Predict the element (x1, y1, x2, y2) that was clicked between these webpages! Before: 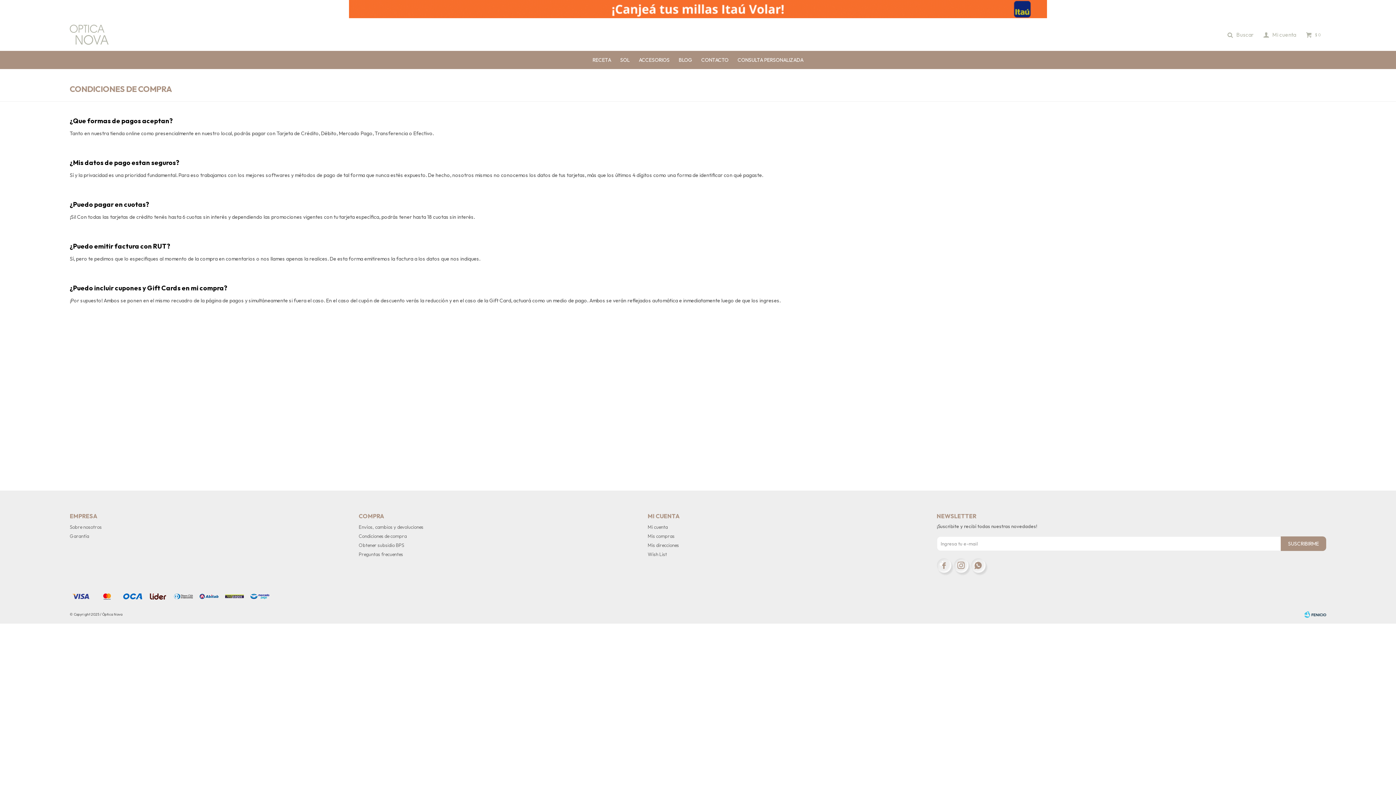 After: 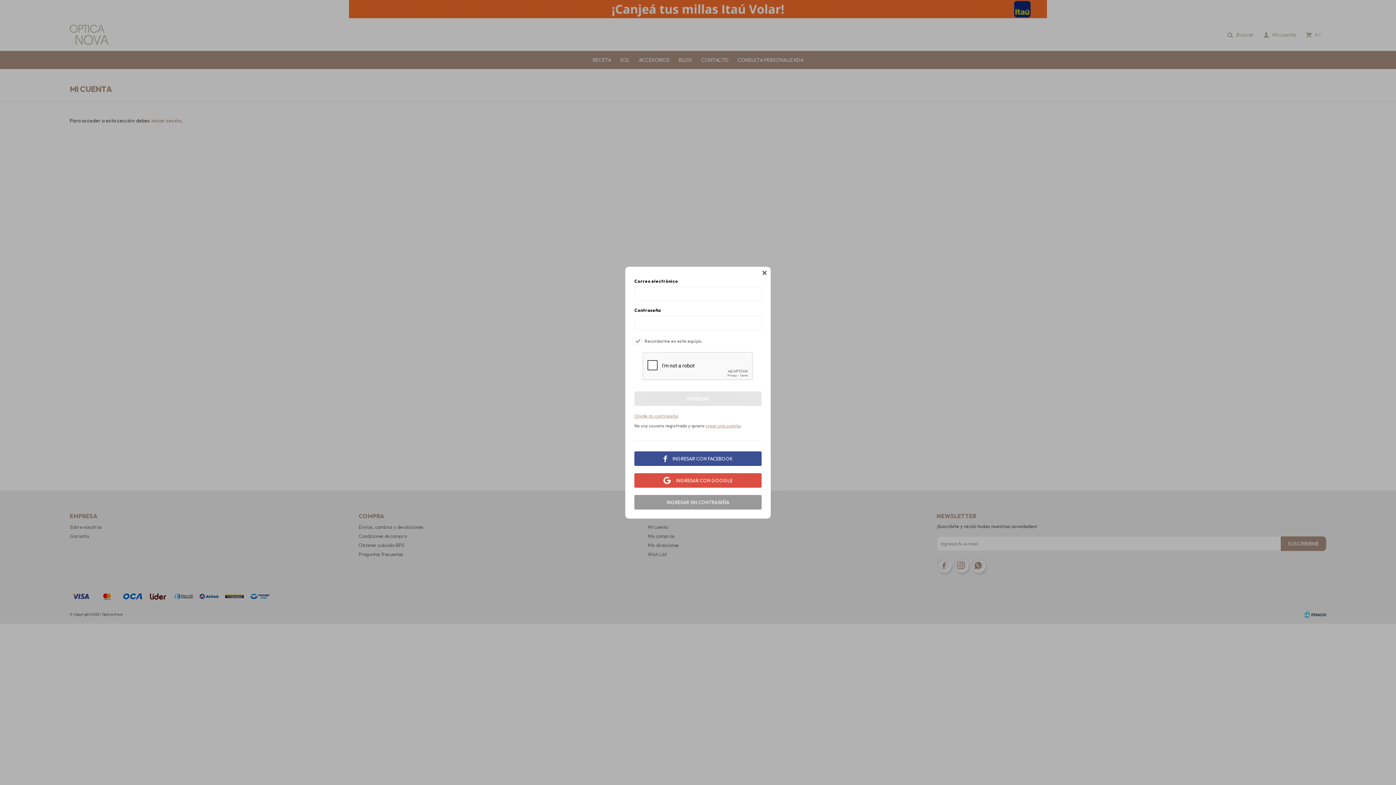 Action: bbox: (647, 551, 667, 557) label: Wish List